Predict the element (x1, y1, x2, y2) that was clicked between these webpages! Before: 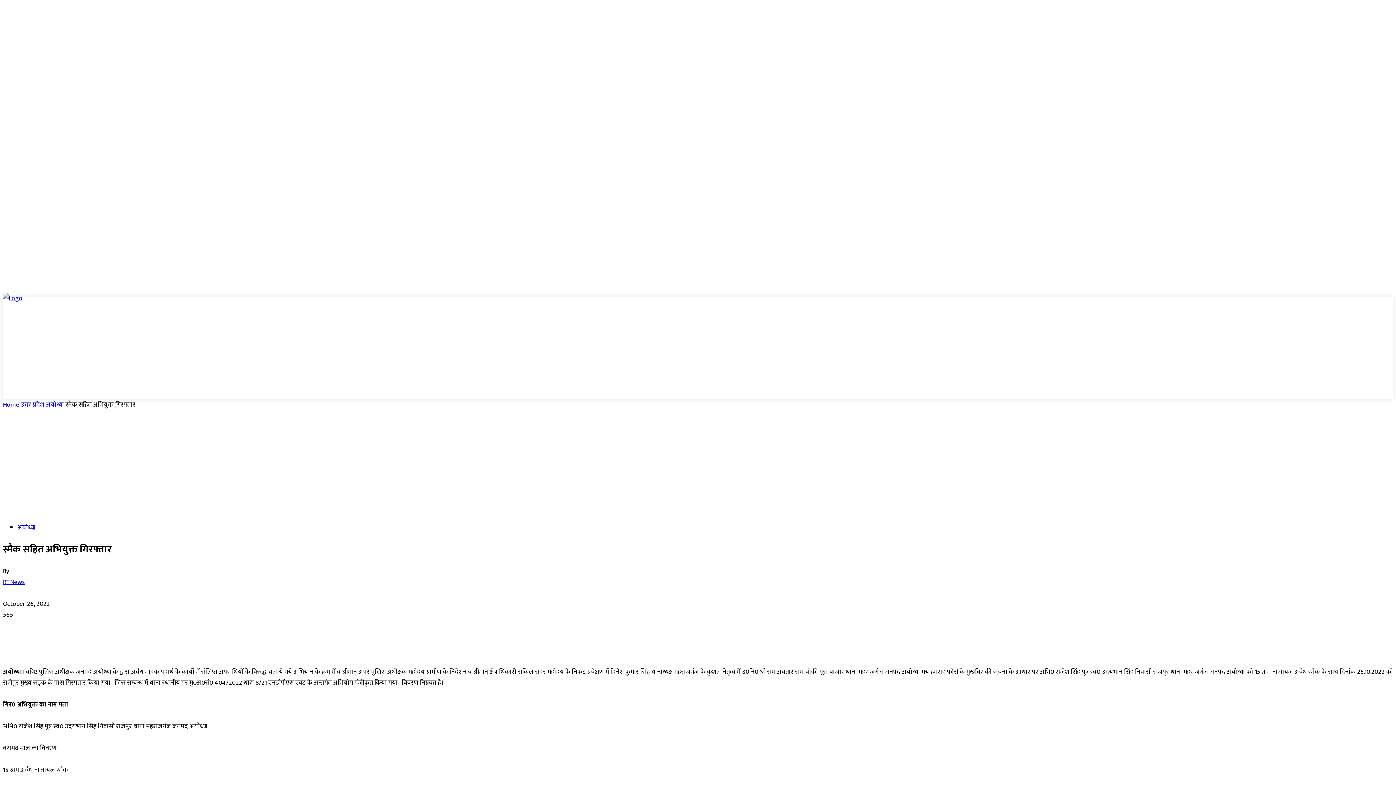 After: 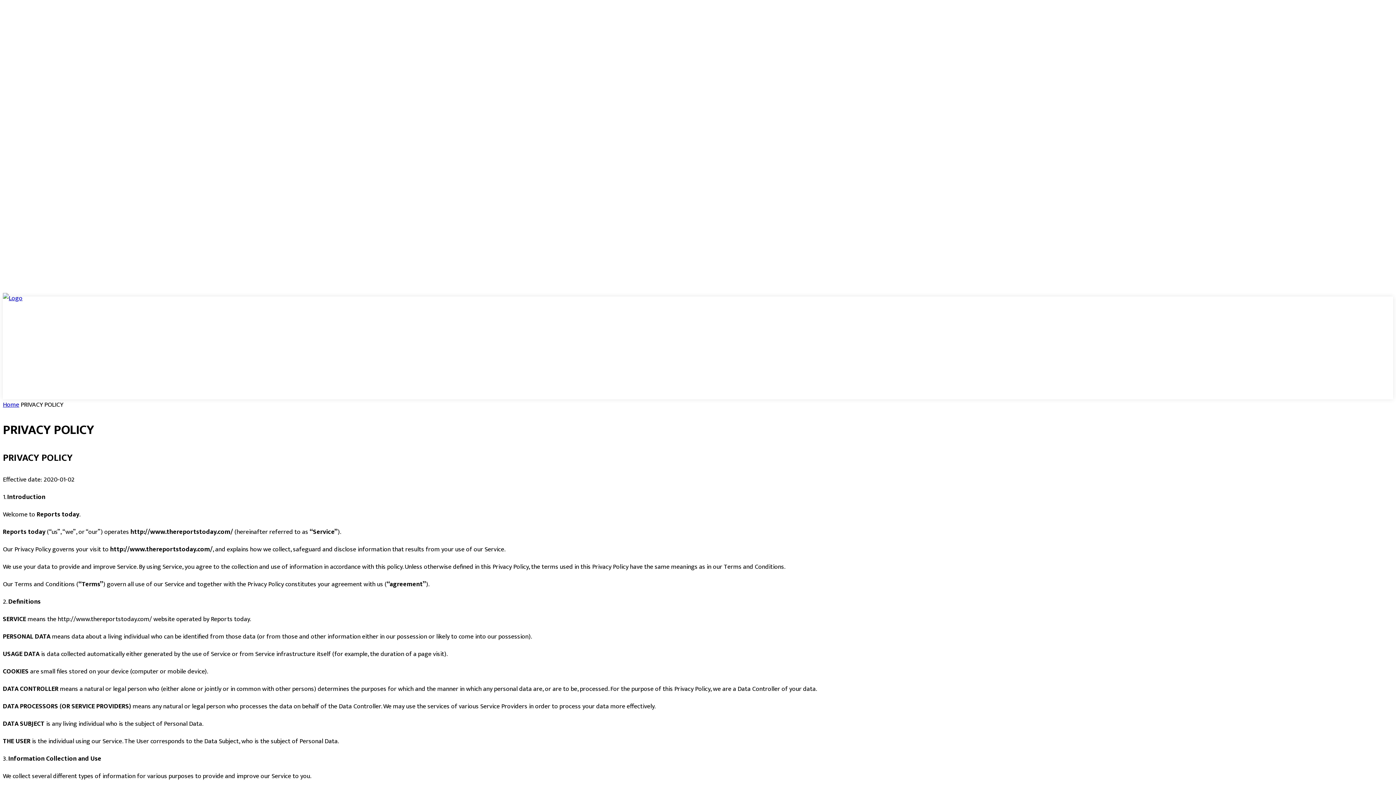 Action: label: PRIVACY POLICY bbox: (437, 333, 492, 362)